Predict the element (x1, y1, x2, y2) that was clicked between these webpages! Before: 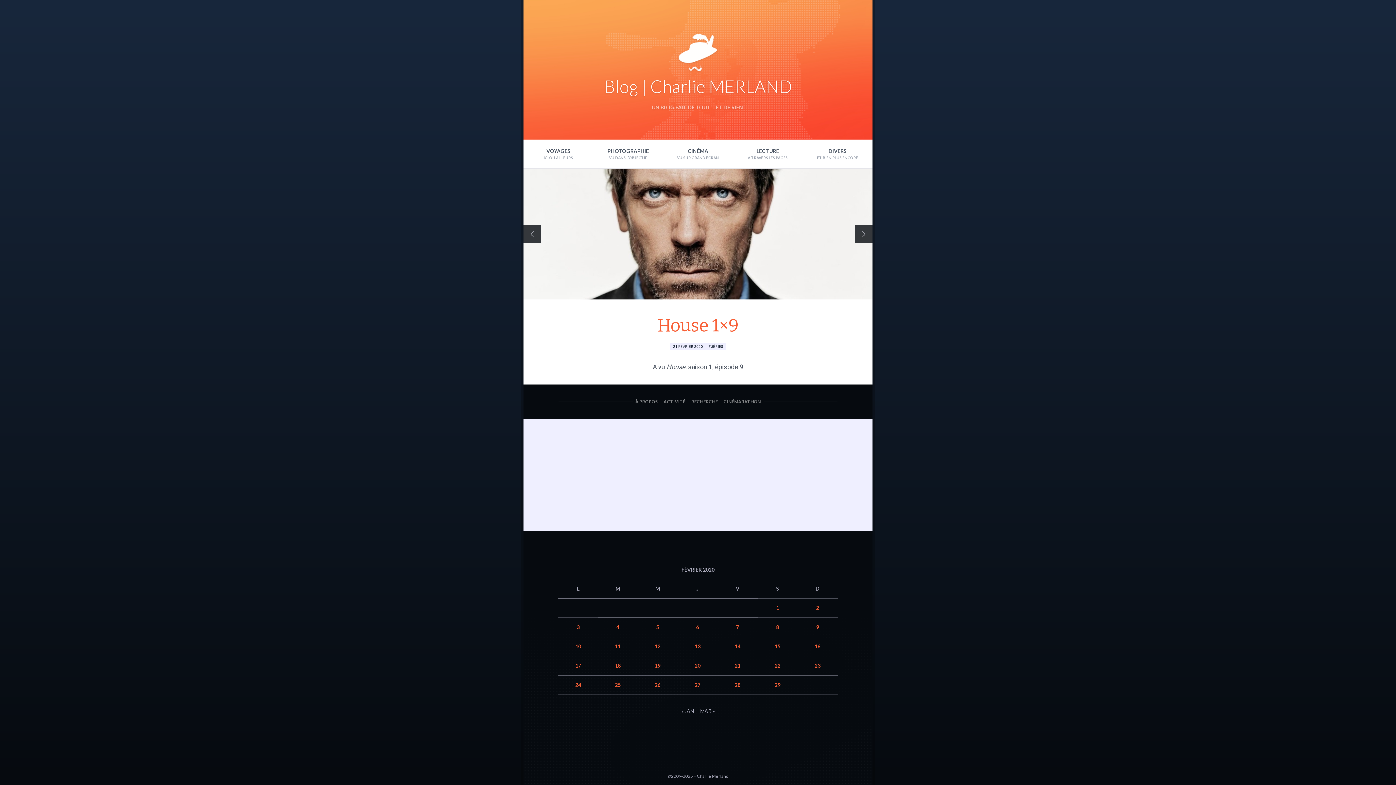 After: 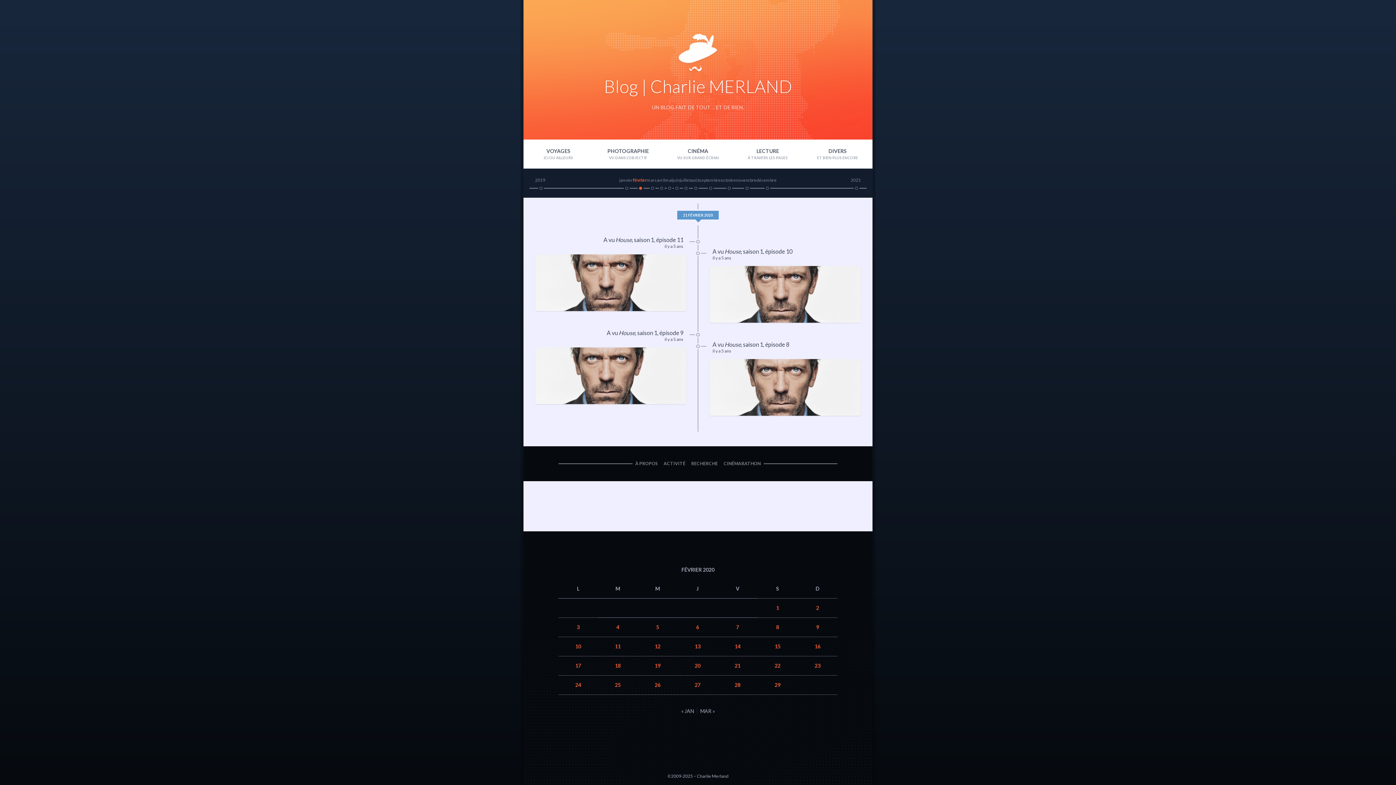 Action: bbox: (734, 662, 740, 669) label: Publications publiées sur 21 February 2020